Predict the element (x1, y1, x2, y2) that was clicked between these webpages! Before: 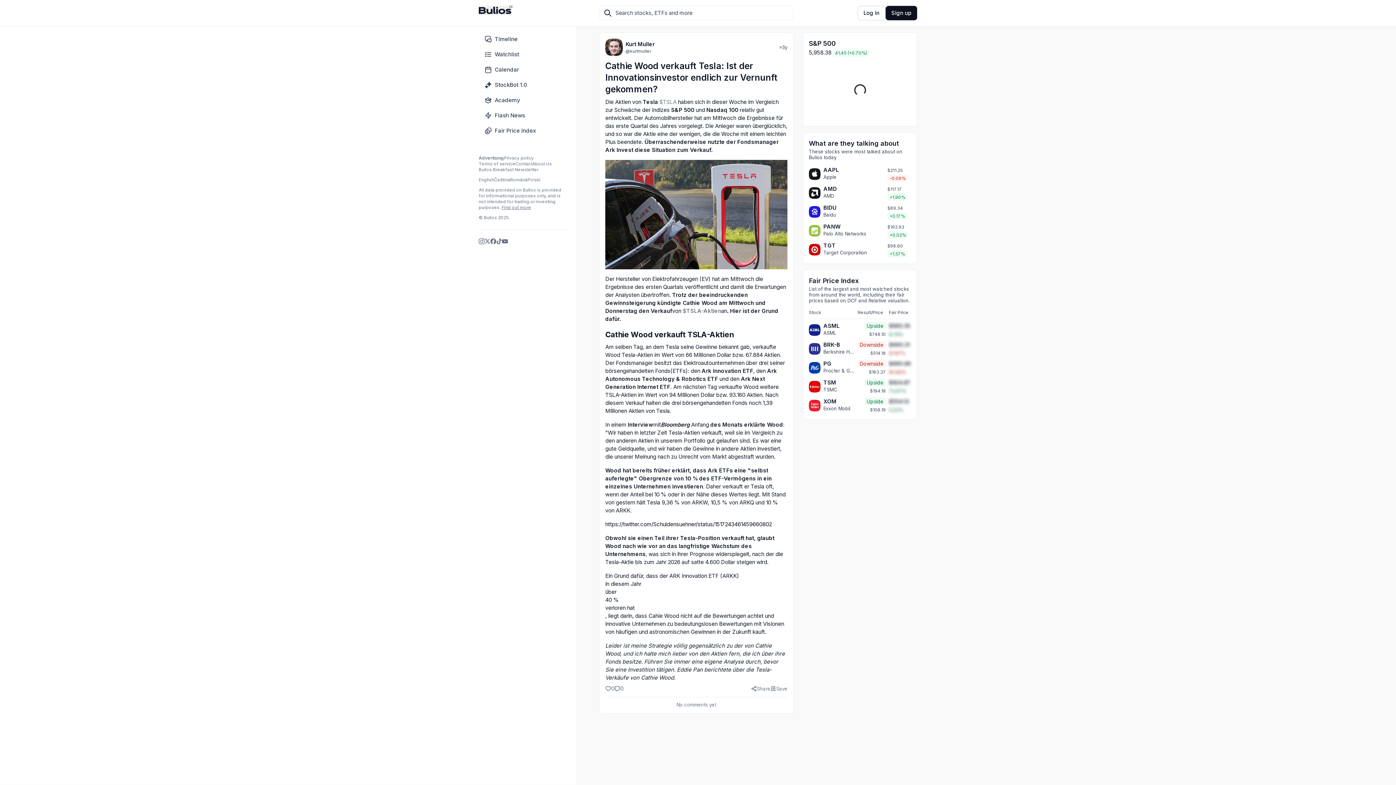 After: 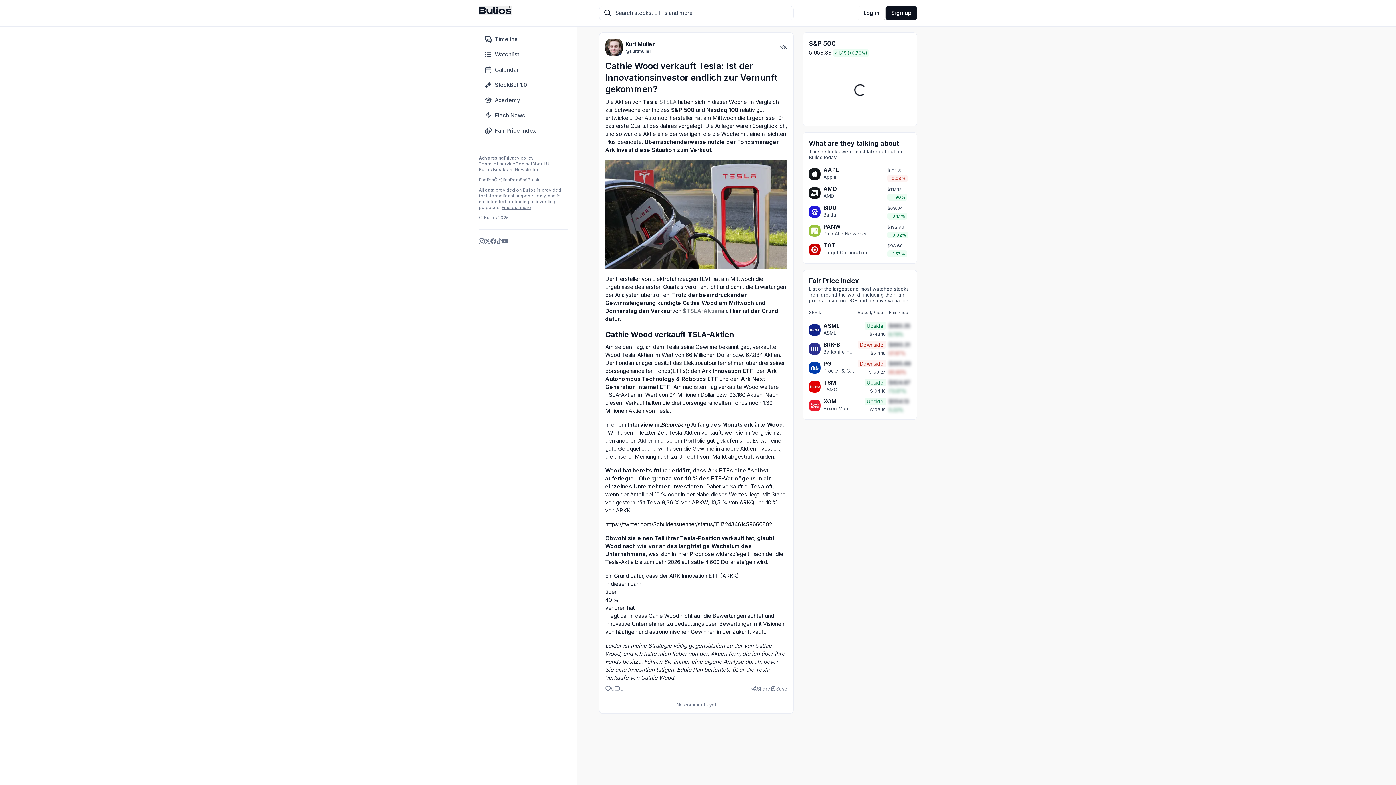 Action: bbox: (490, 238, 496, 244)